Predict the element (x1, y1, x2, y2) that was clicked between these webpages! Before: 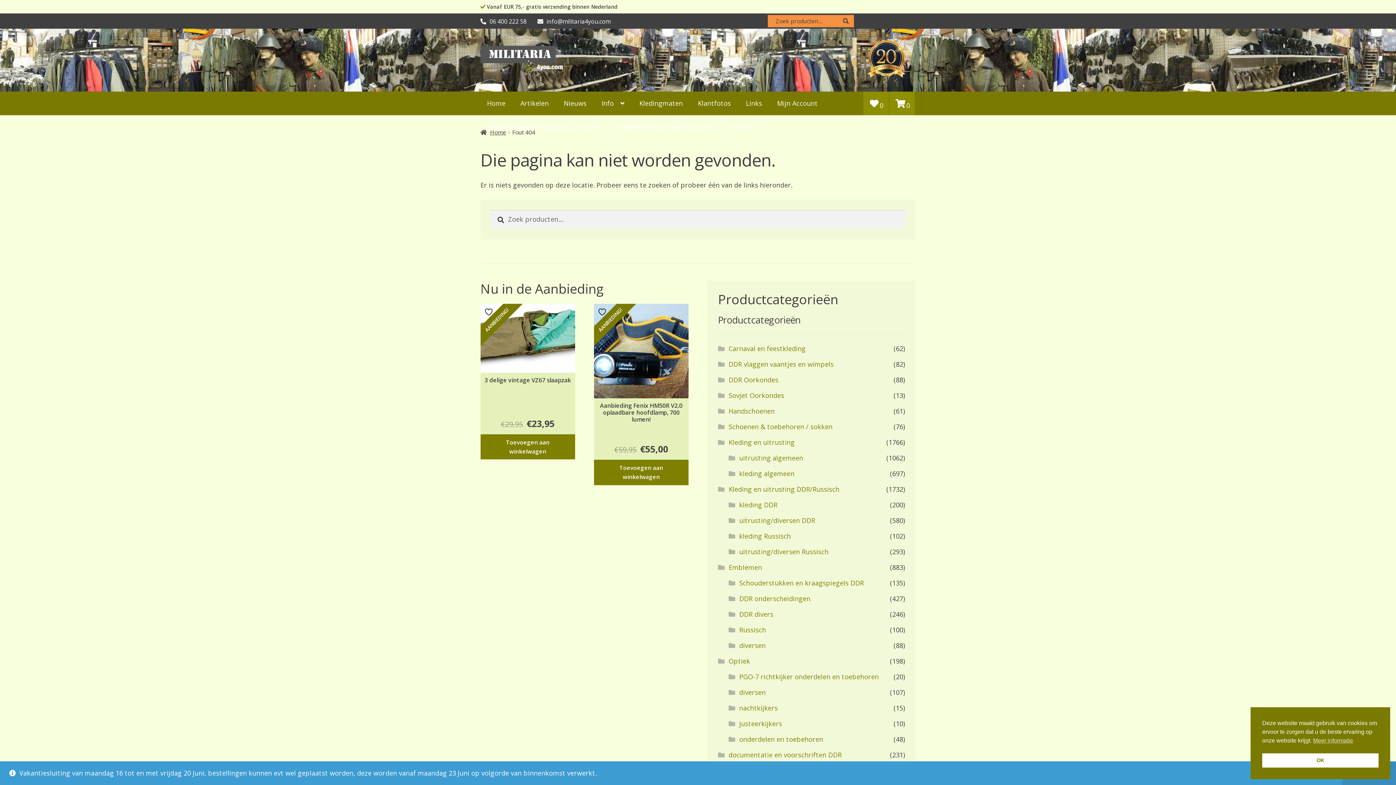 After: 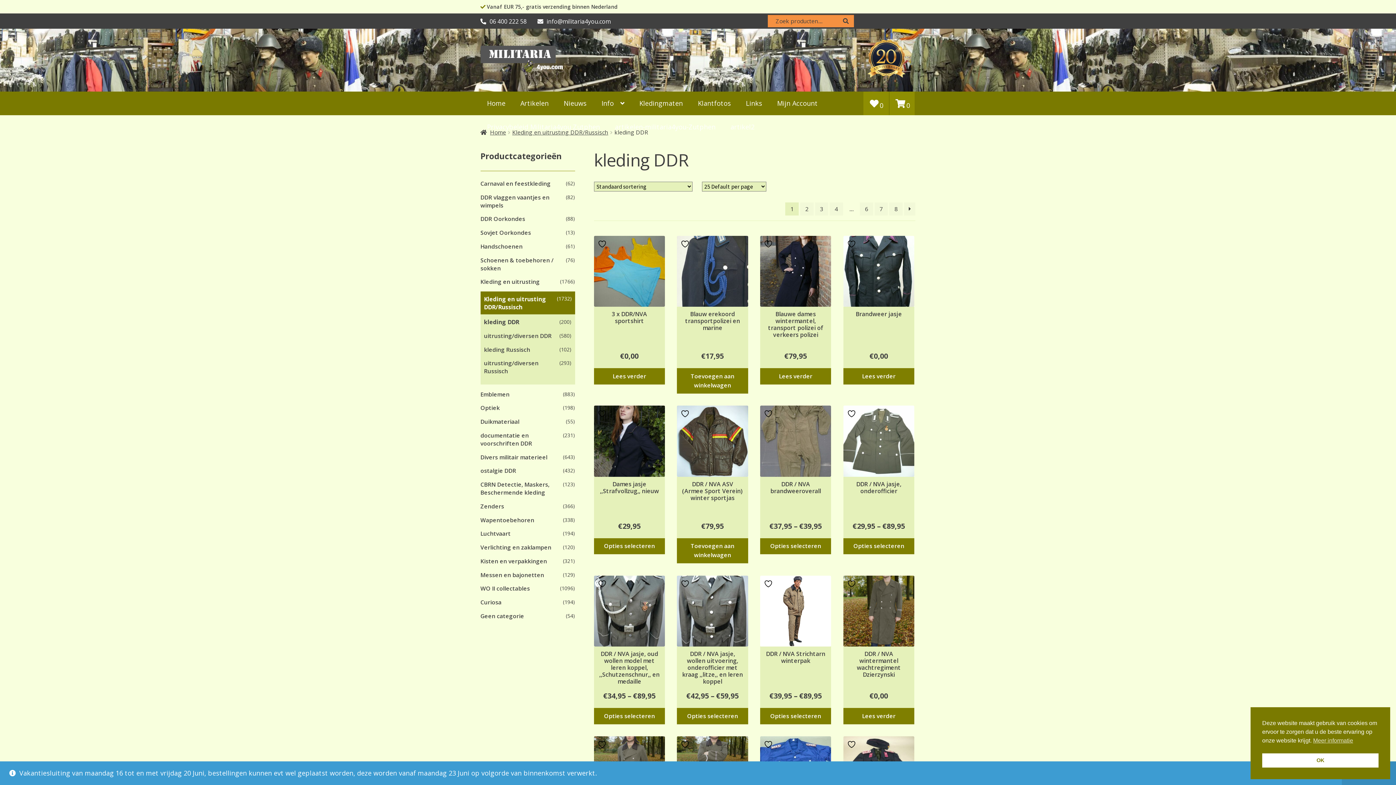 Action: bbox: (739, 500, 777, 509) label: kleding DDR